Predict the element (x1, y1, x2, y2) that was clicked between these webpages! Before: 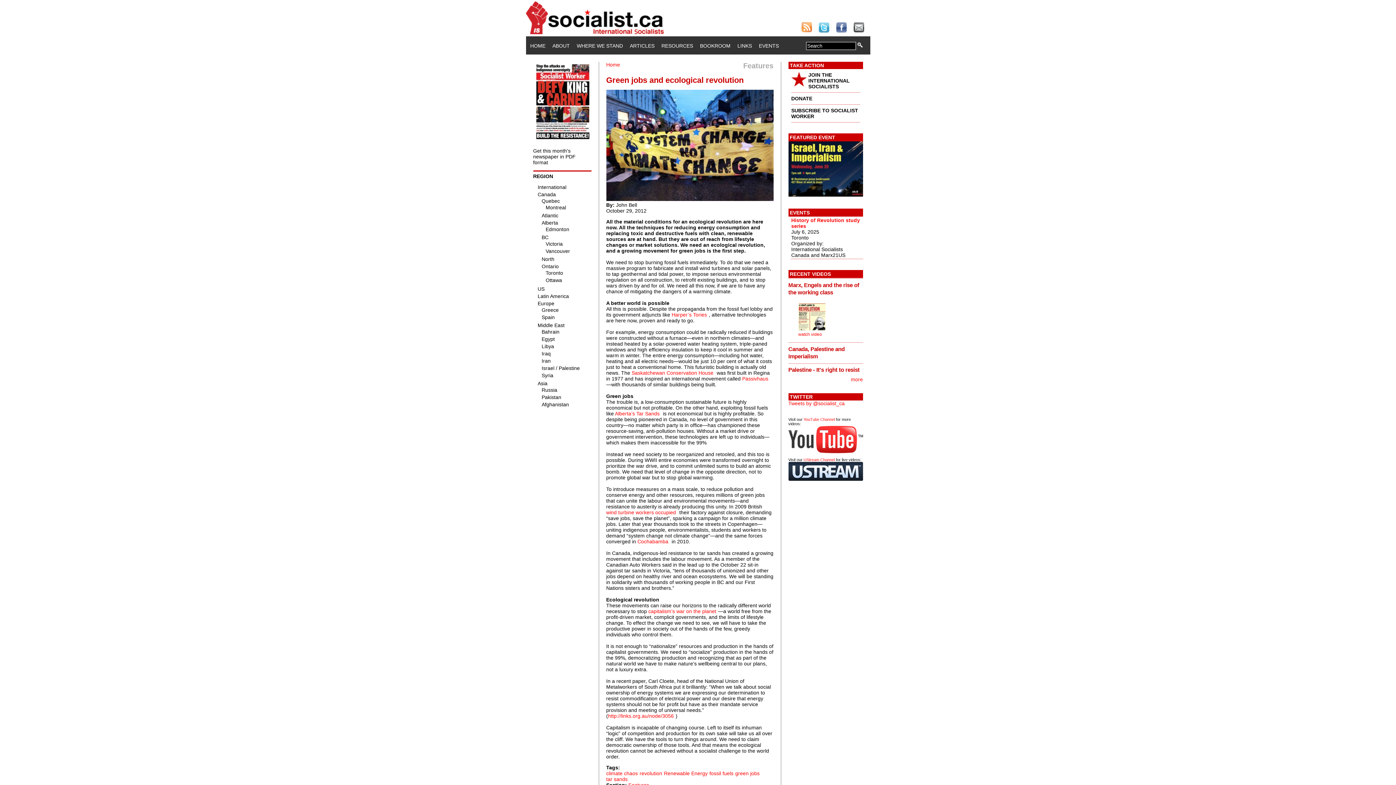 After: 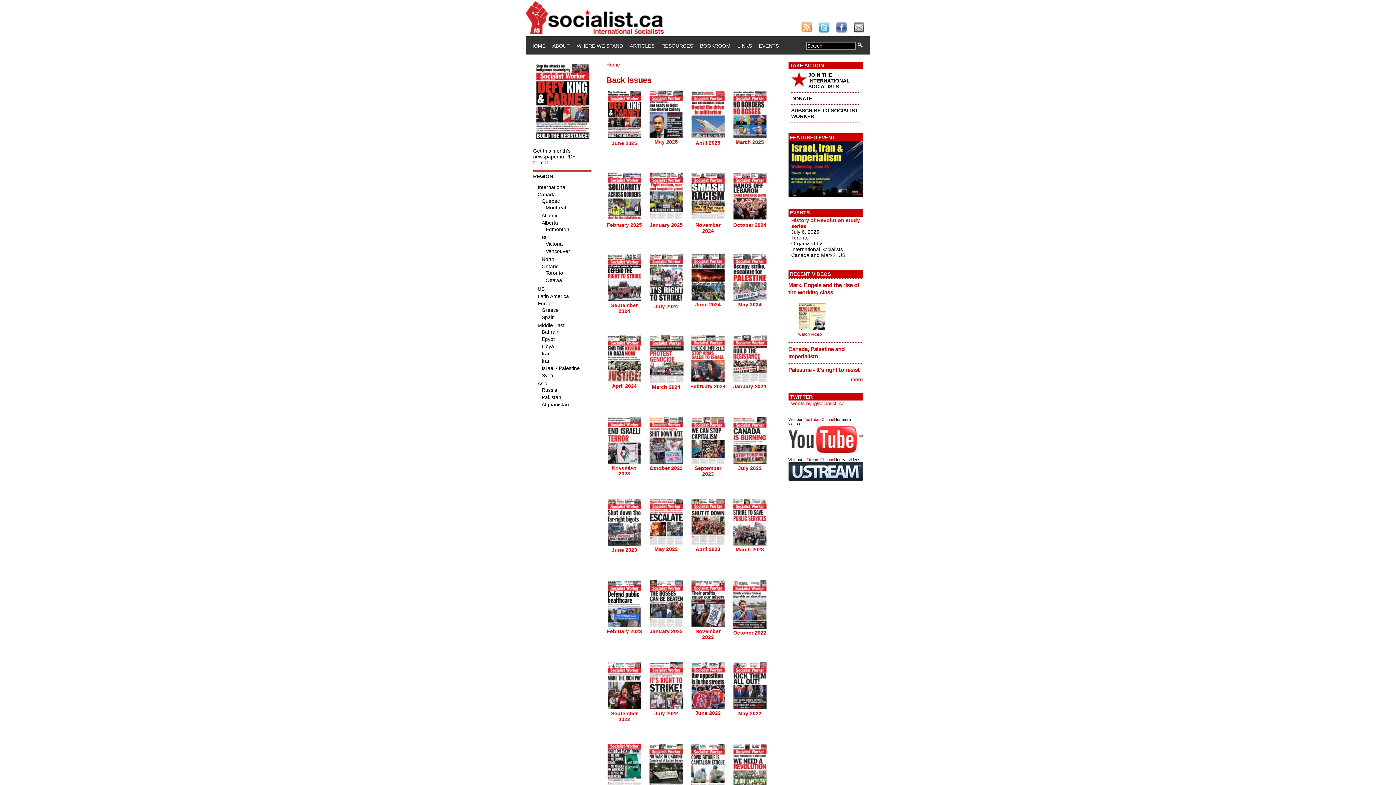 Action: bbox: (533, 62, 591, 142)